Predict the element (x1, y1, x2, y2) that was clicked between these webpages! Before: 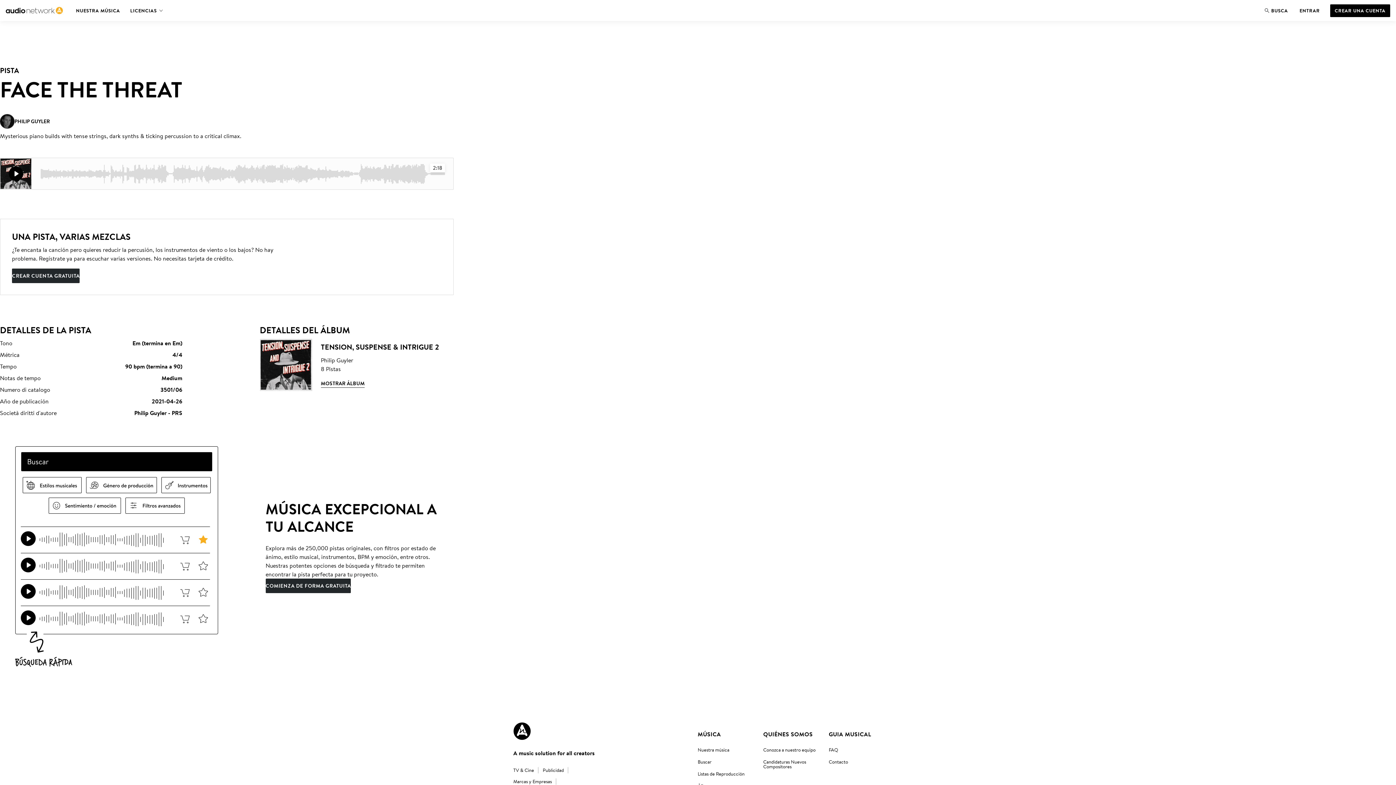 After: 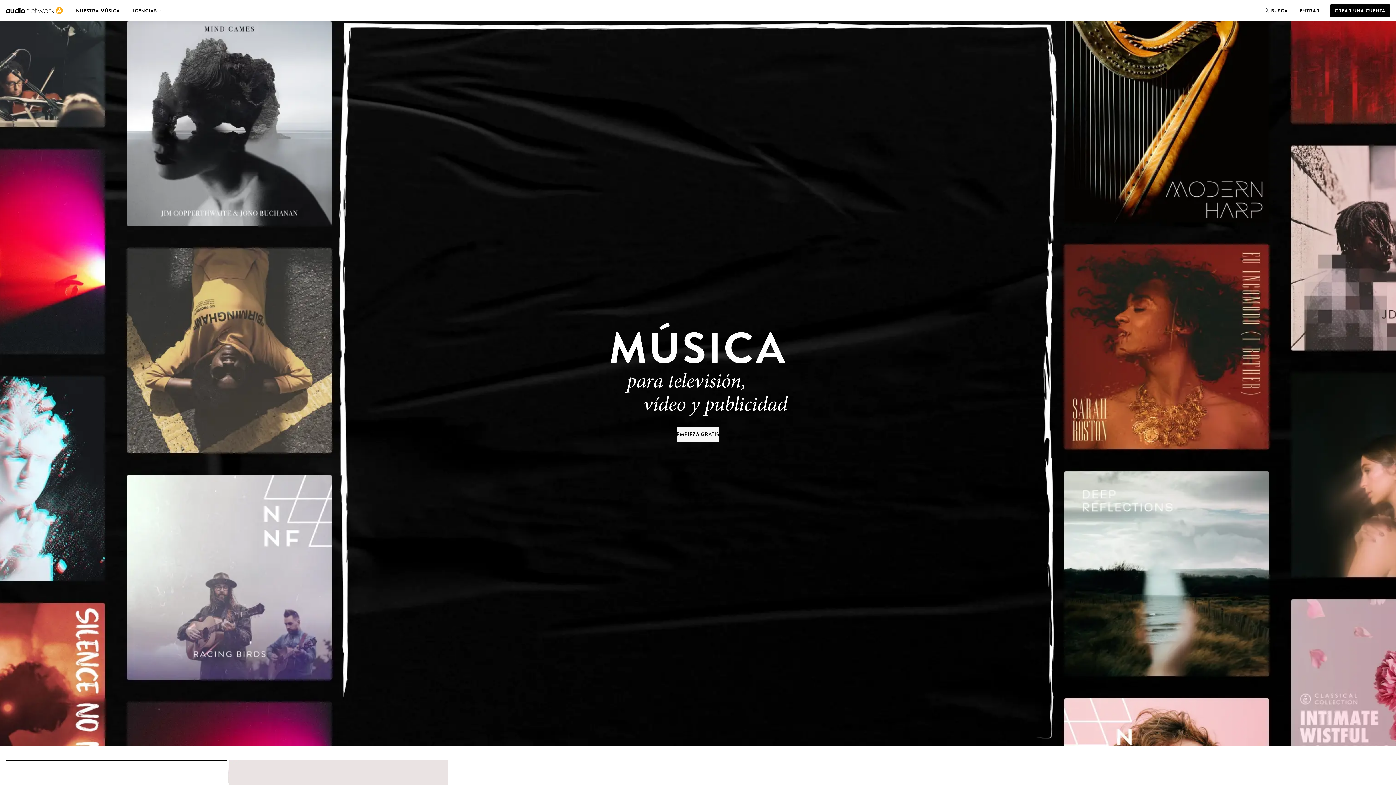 Action: bbox: (5, 0, 62, 20)